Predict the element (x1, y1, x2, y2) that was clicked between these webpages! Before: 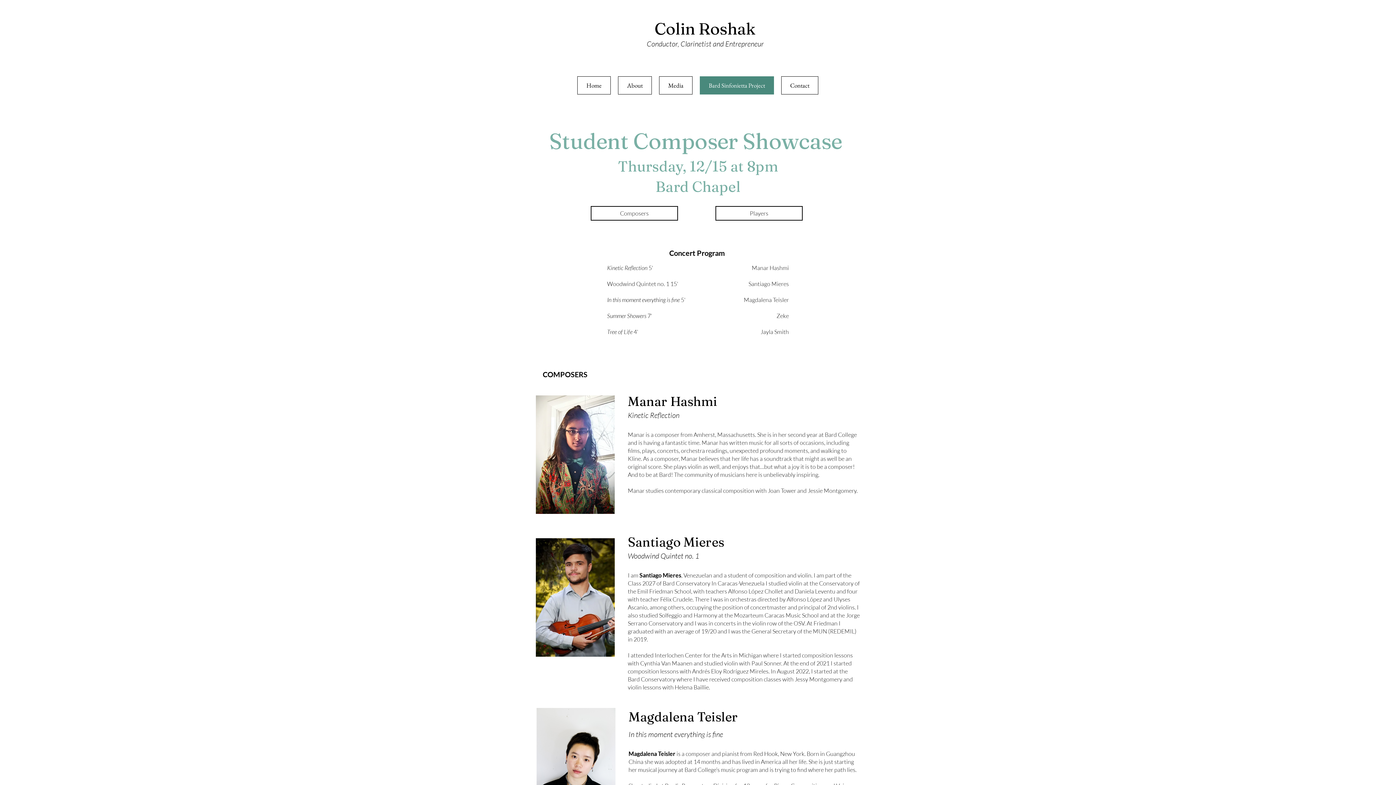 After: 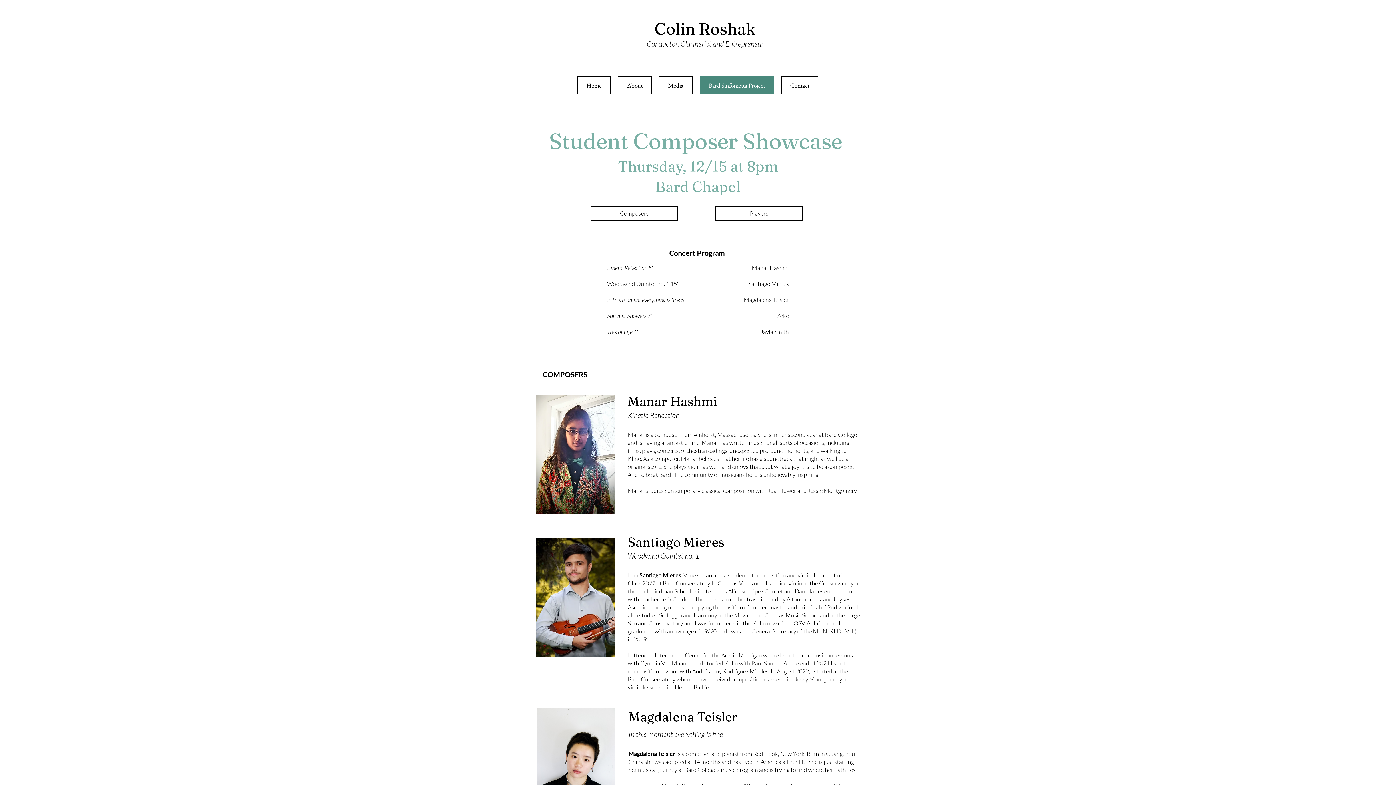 Action: bbox: (715, 206, 802, 220) label: Players